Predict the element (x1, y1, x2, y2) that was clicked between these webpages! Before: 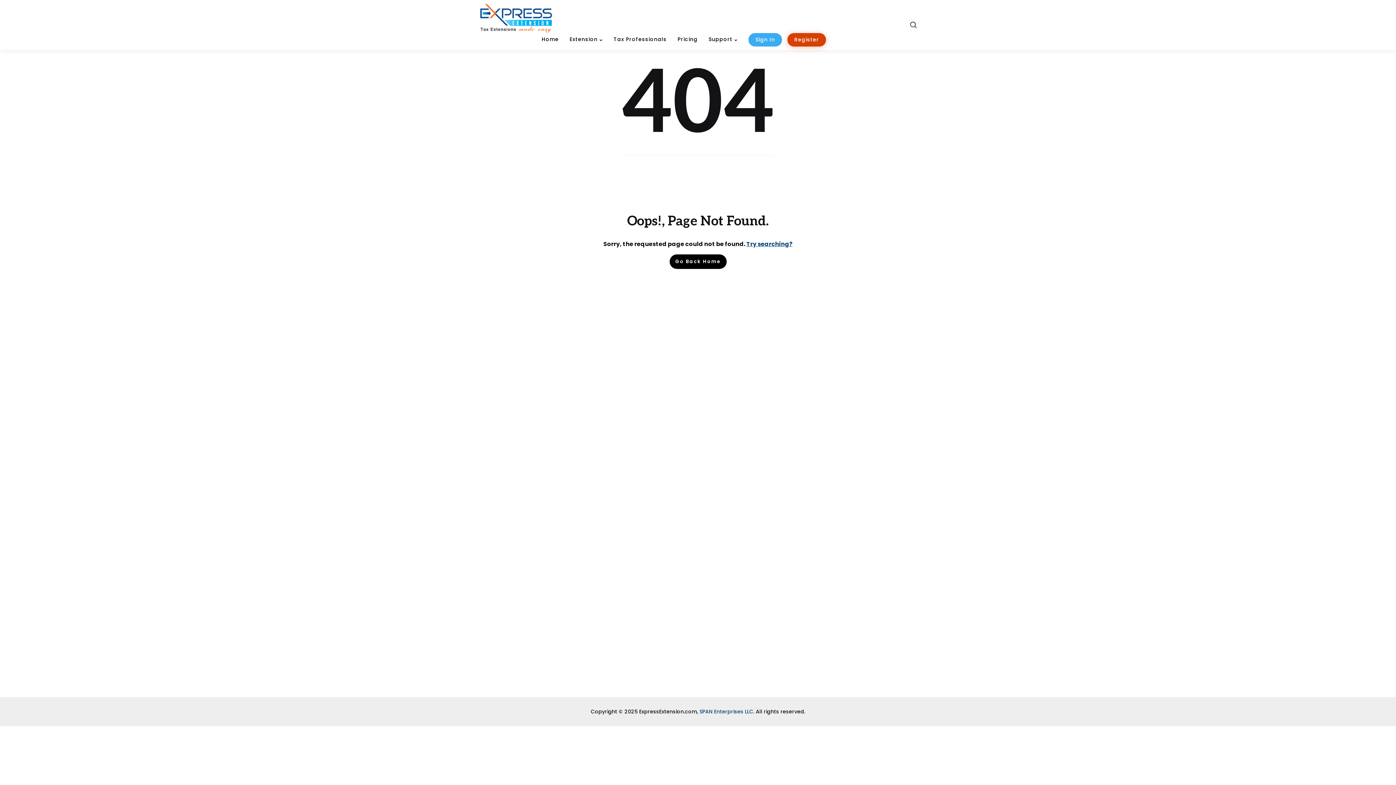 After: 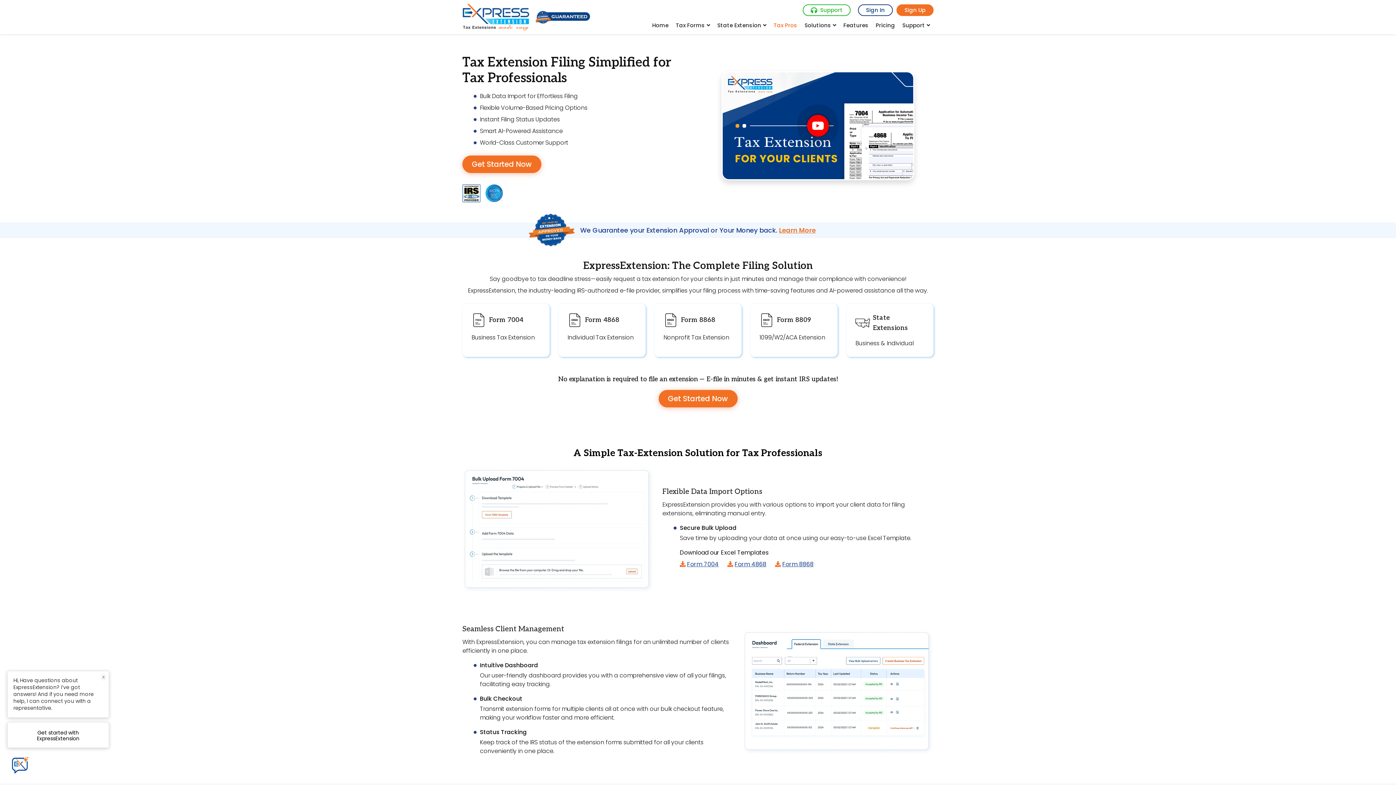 Action: label: Tax Professionals bbox: (613, 34, 666, 44)